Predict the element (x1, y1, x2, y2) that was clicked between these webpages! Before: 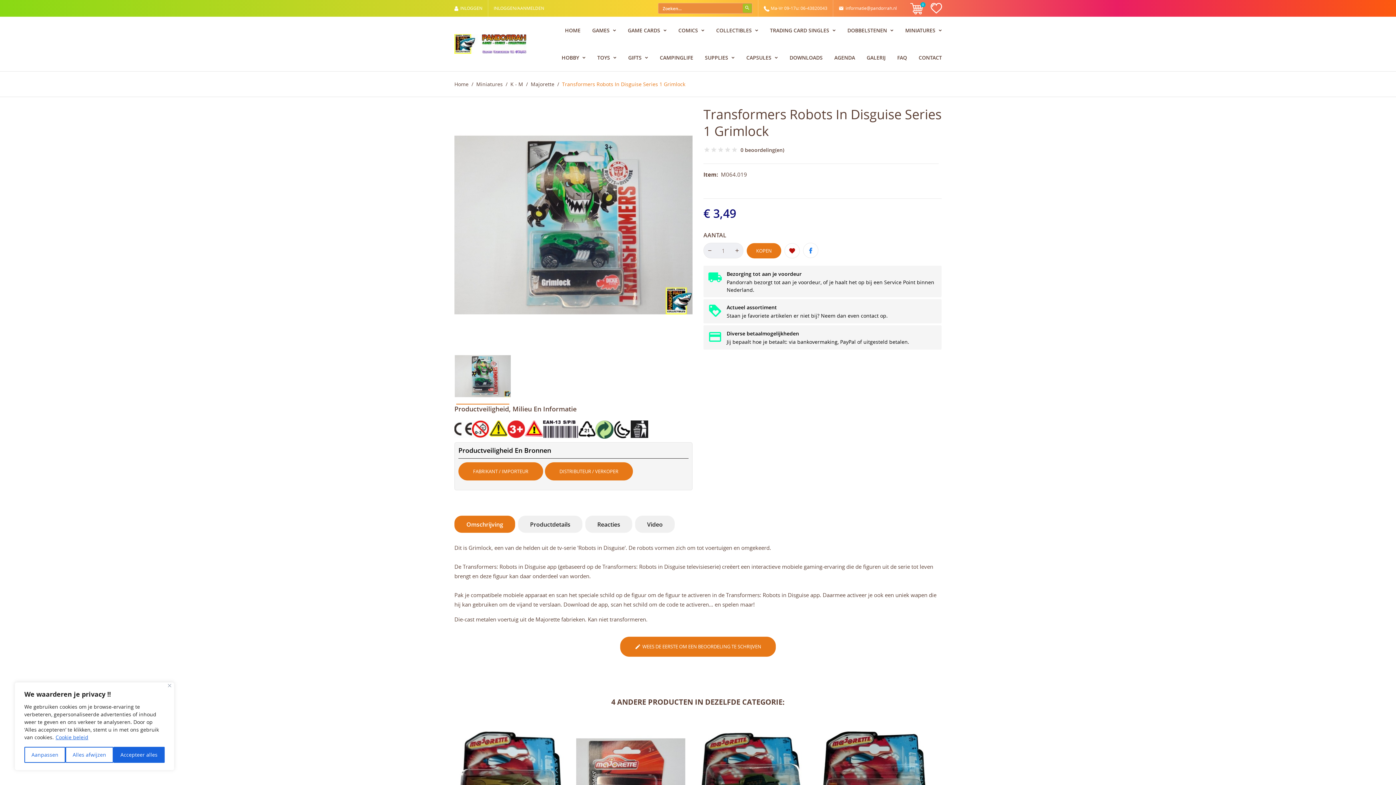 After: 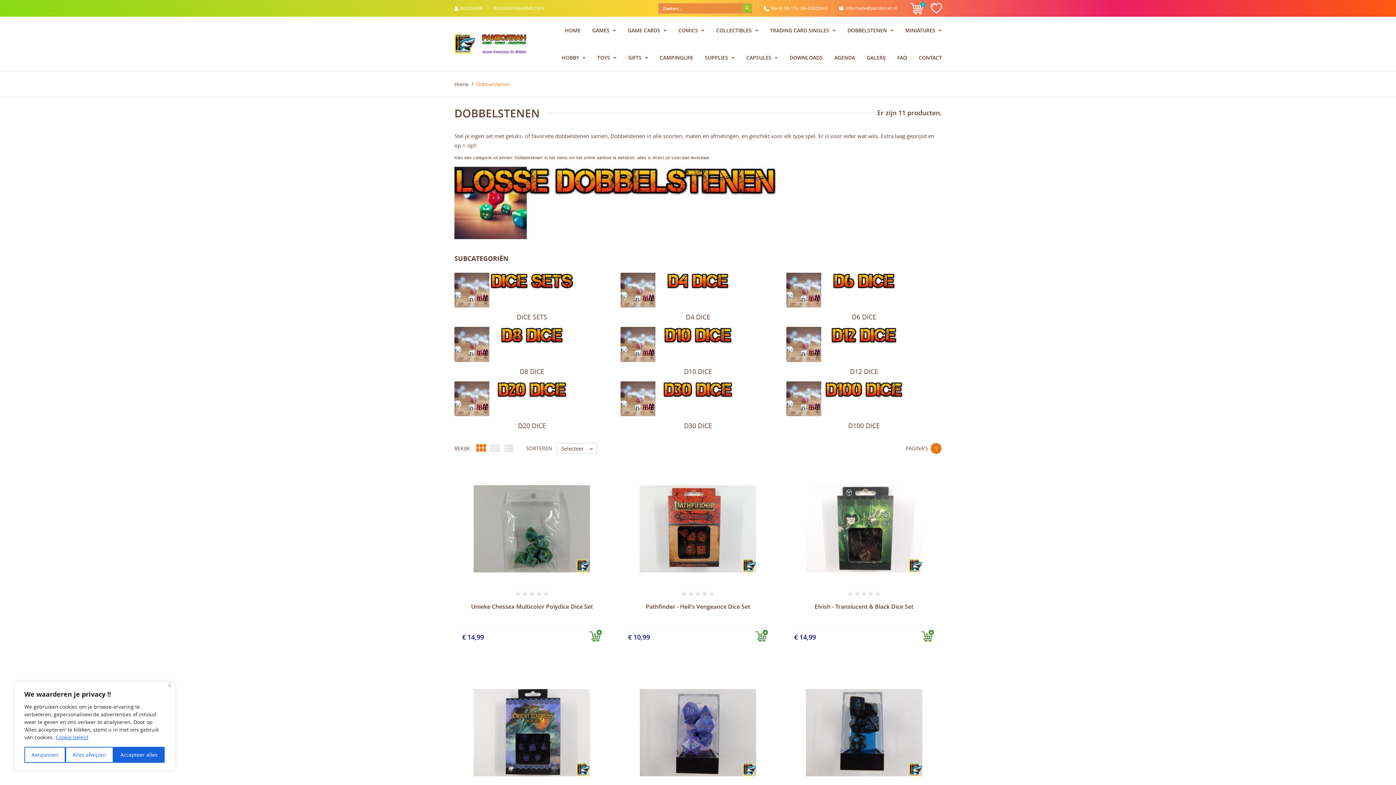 Action: label: DOBBELSTENEN  bbox: (842, 16, 898, 44)